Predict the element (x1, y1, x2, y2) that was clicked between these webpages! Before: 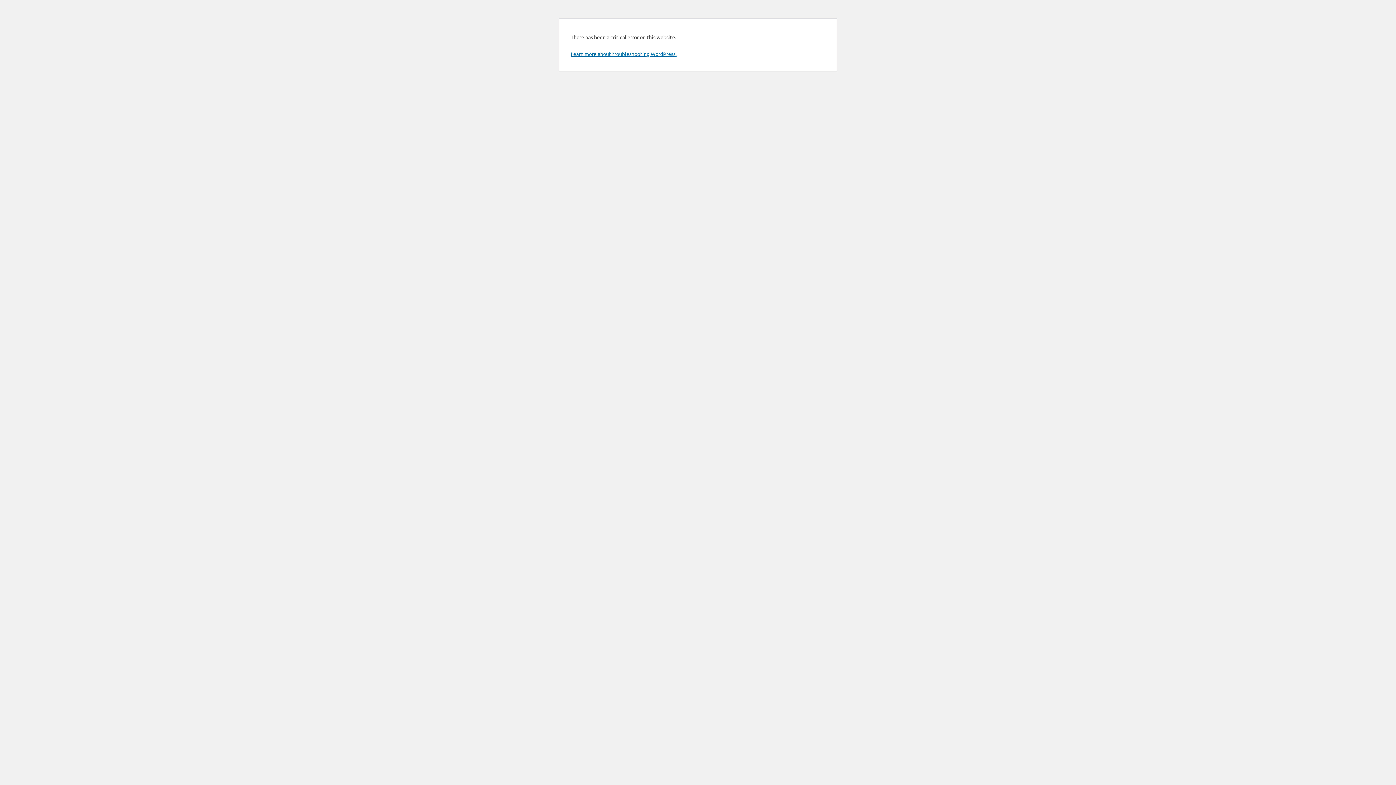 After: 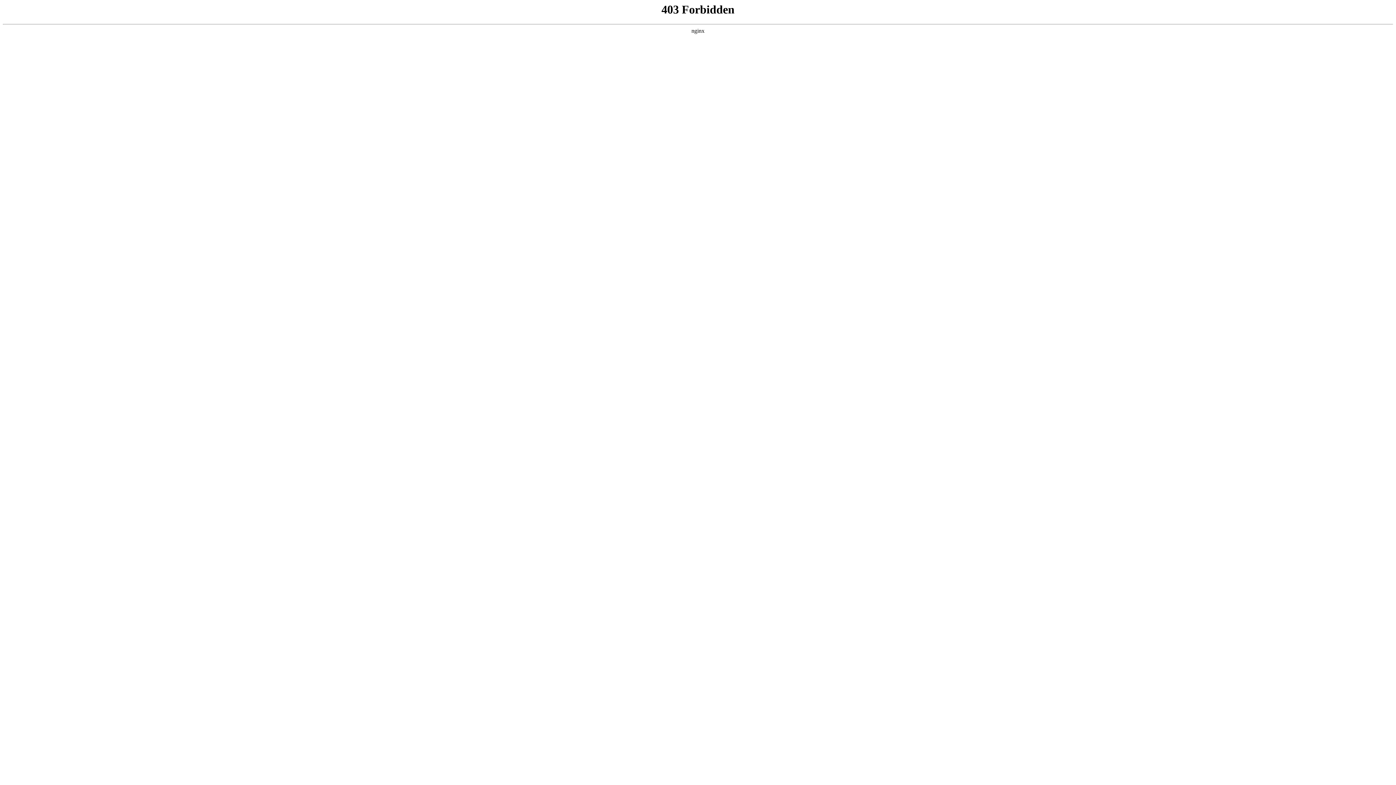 Action: bbox: (570, 50, 676, 57) label: Learn more about troubleshooting WordPress.